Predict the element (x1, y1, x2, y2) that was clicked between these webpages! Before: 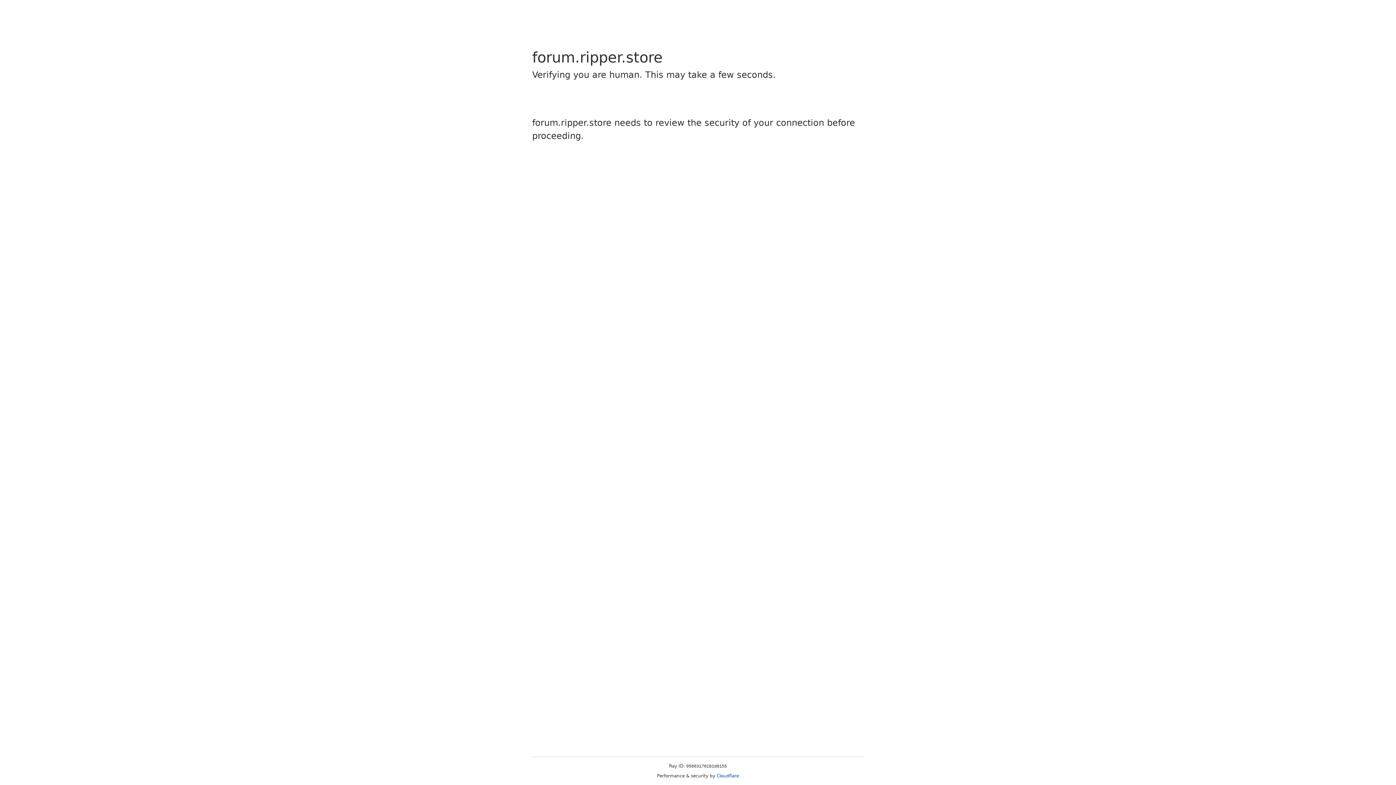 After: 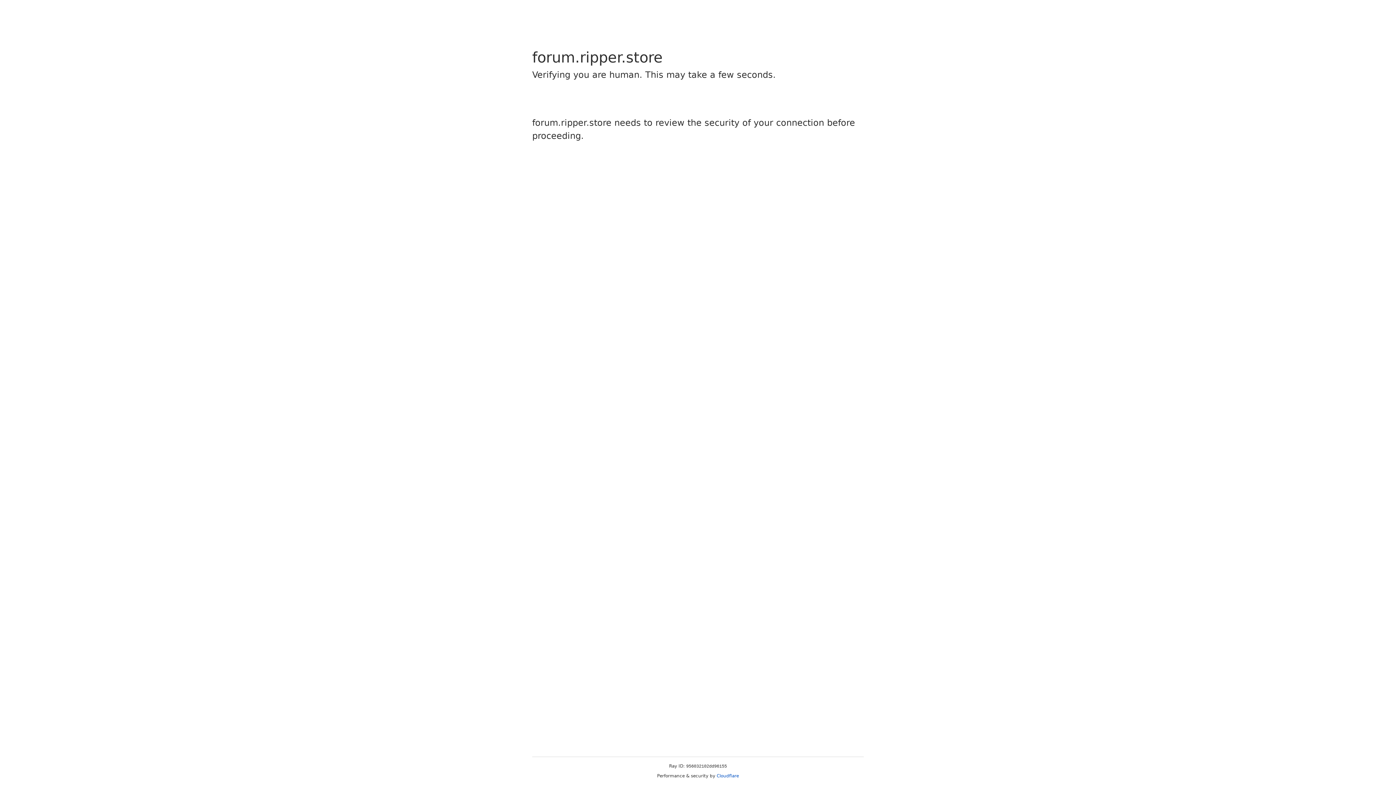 Action: label: Cloudflare bbox: (716, 773, 739, 778)